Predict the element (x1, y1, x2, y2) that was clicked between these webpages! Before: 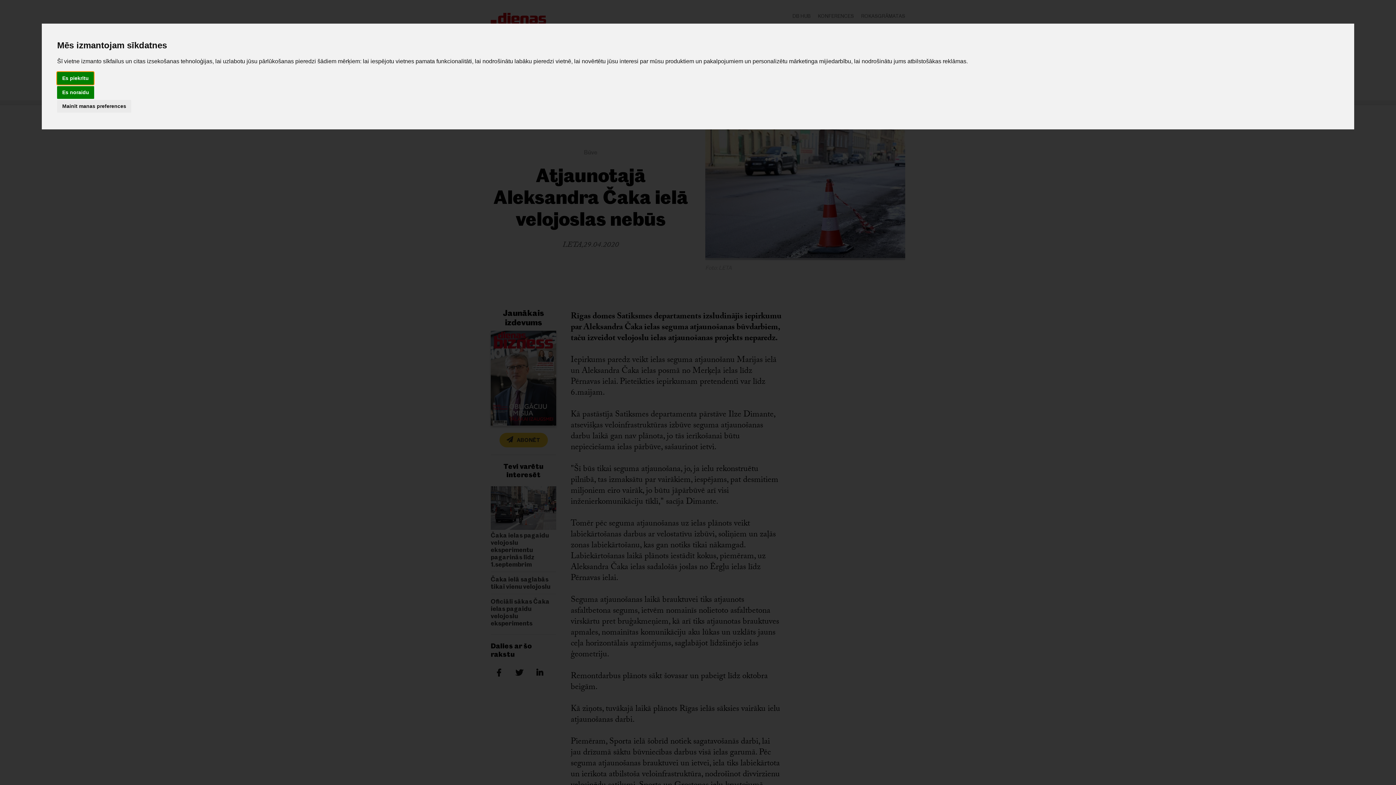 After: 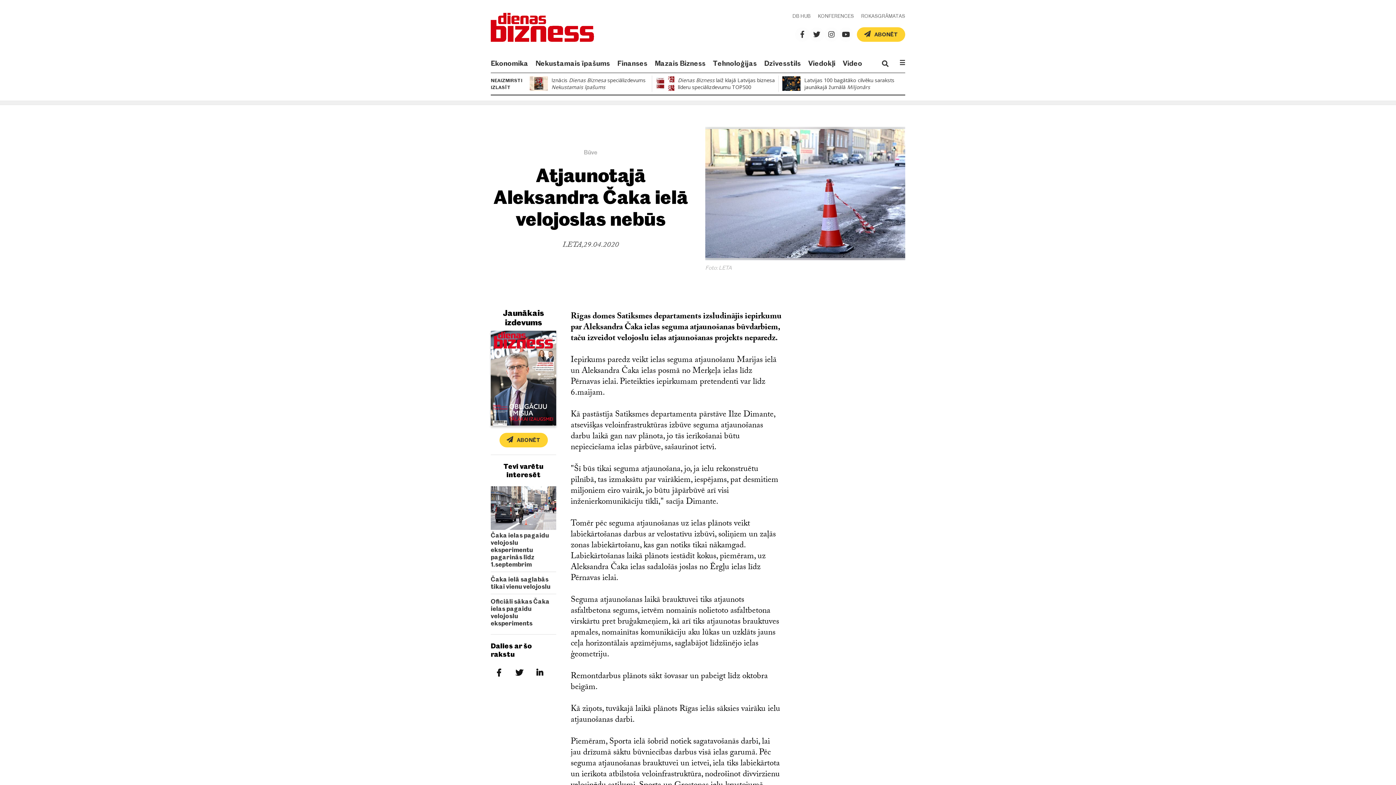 Action: bbox: (57, 72, 93, 84) label: Es piekrītu